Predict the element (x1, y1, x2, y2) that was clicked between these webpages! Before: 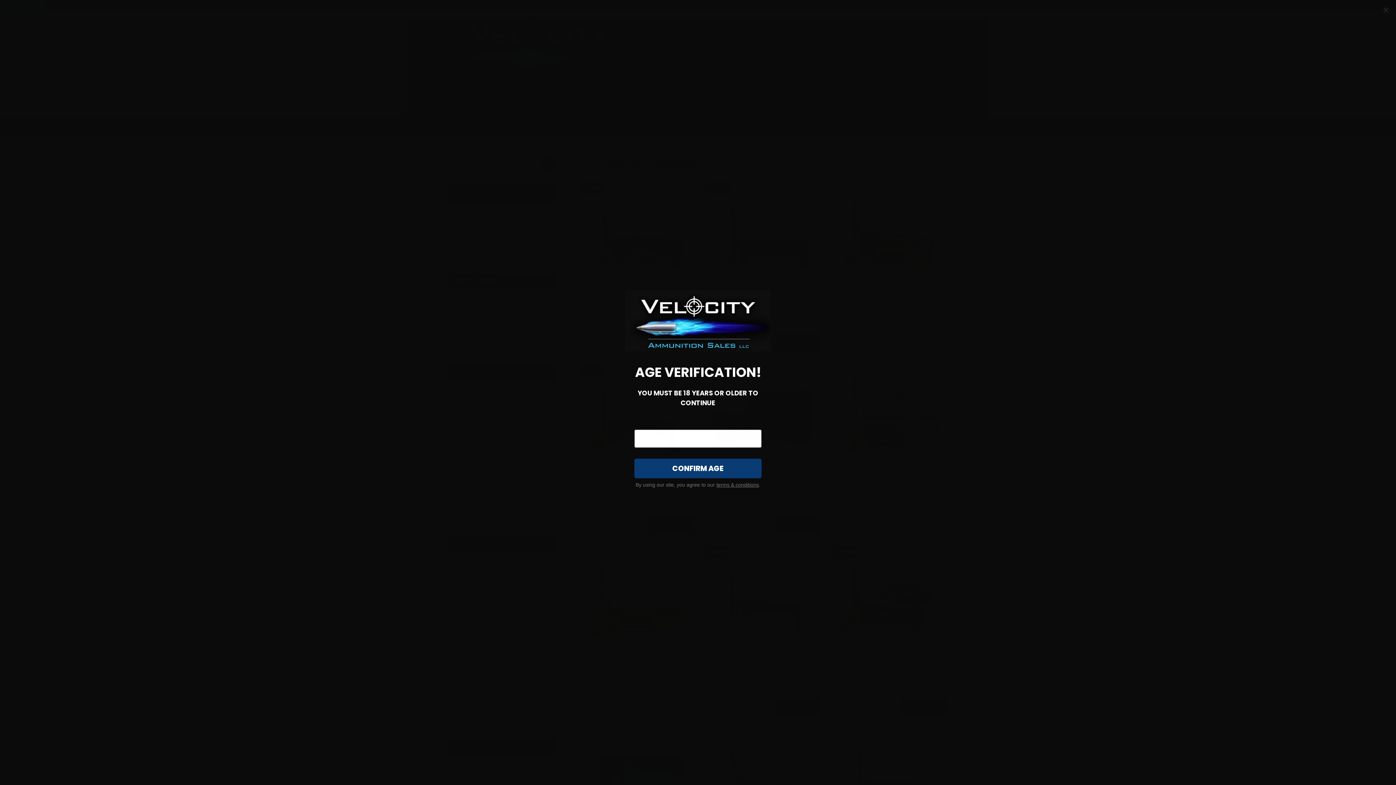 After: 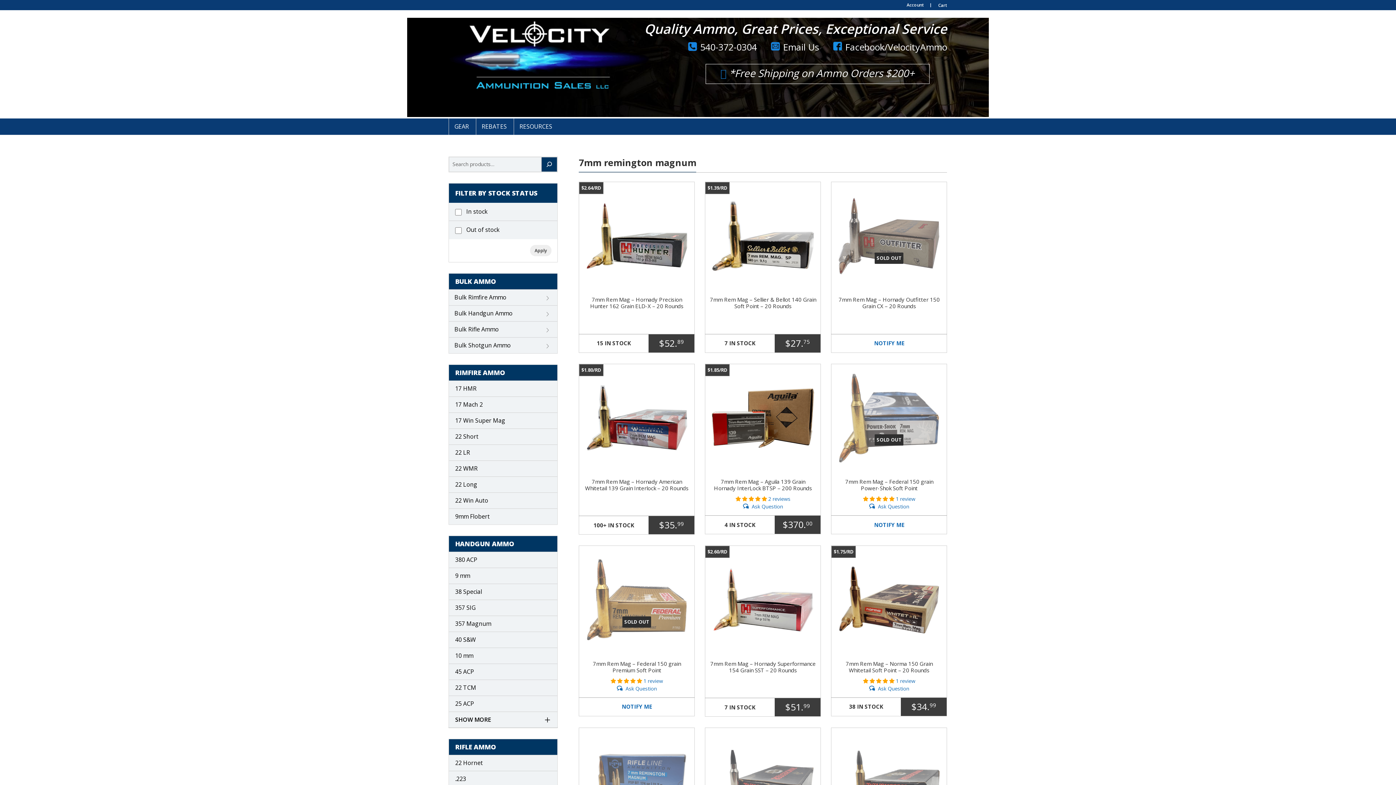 Action: label: Close dialog bbox: (1381, 5, 1390, 14)